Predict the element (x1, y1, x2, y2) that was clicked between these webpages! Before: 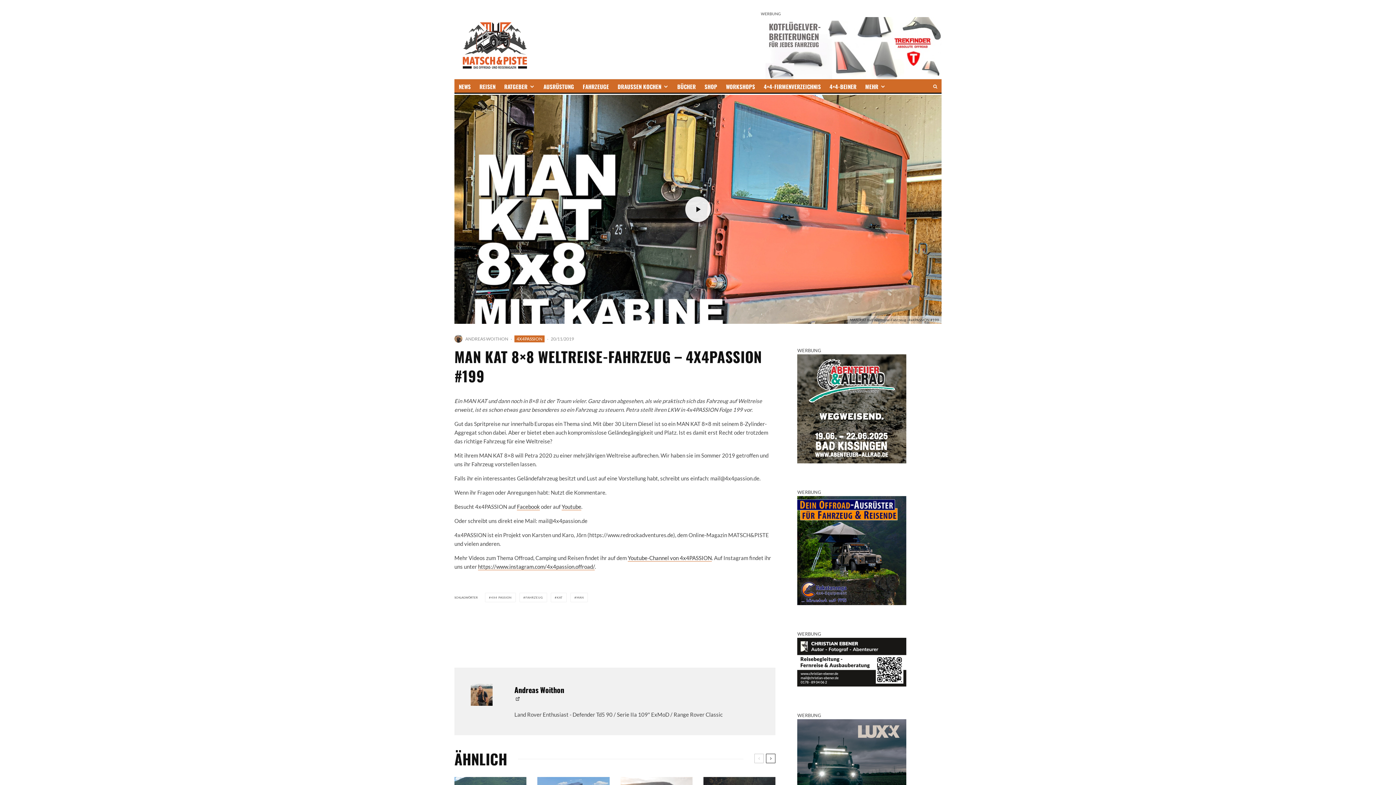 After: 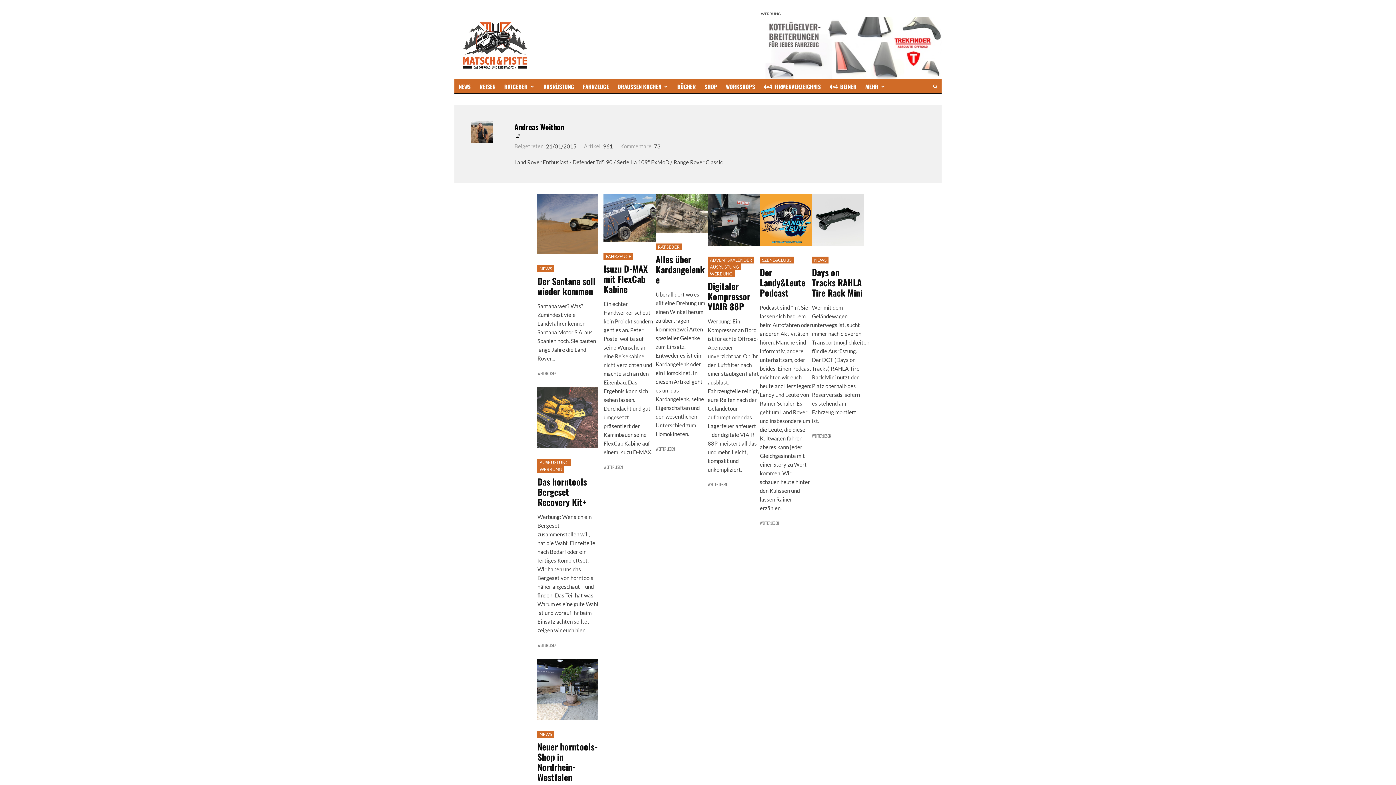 Action: label: Andreas Woithon bbox: (514, 684, 757, 696)